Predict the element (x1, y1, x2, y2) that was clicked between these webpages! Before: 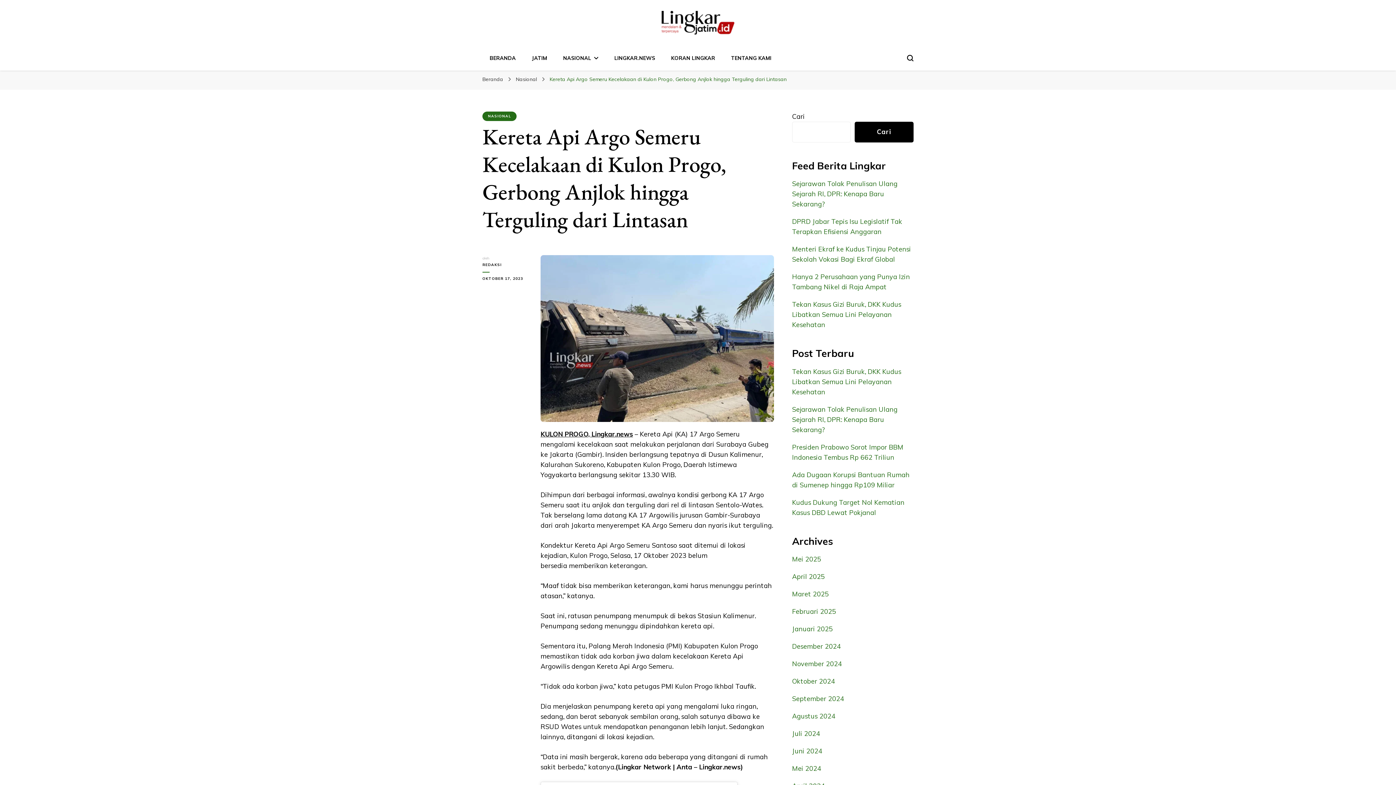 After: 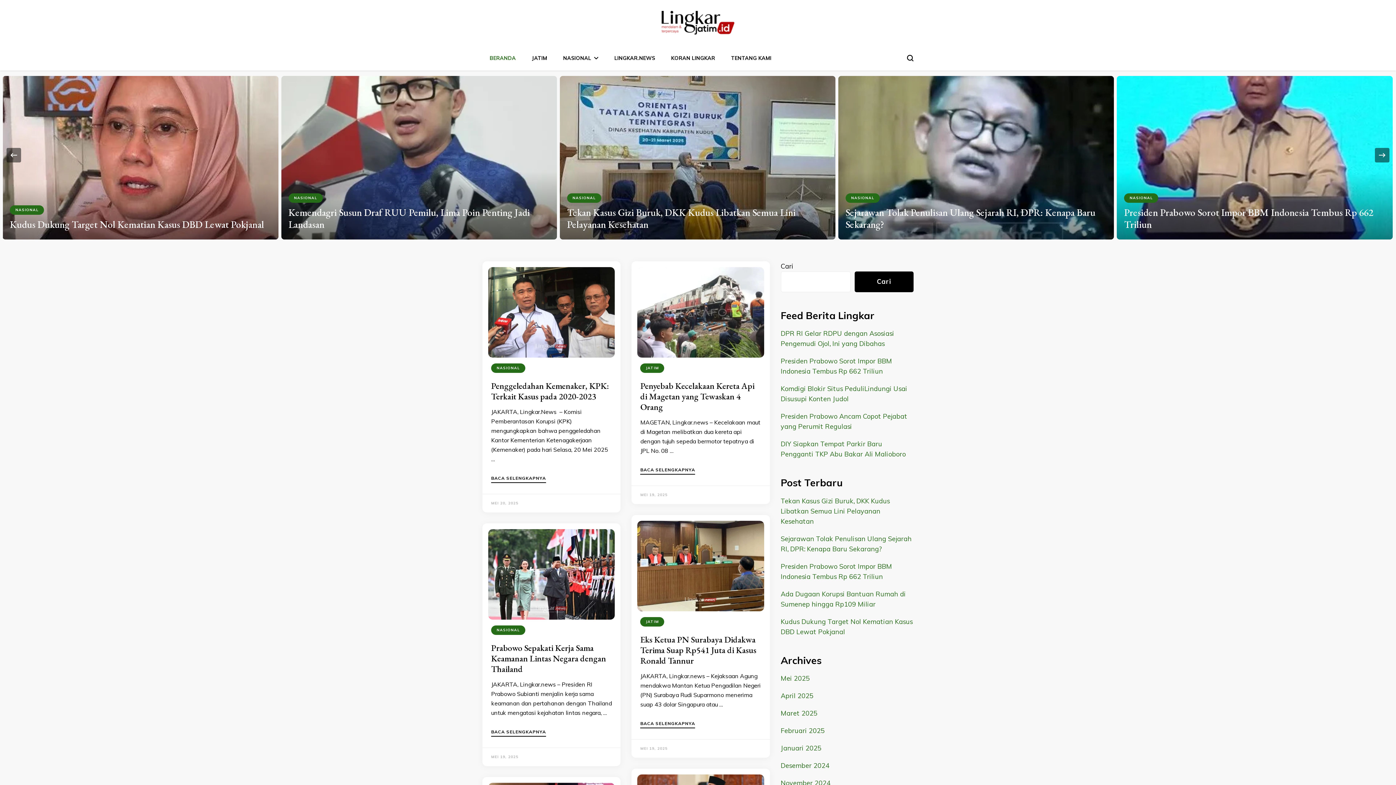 Action: label: September 2024 bbox: (792, 694, 844, 703)